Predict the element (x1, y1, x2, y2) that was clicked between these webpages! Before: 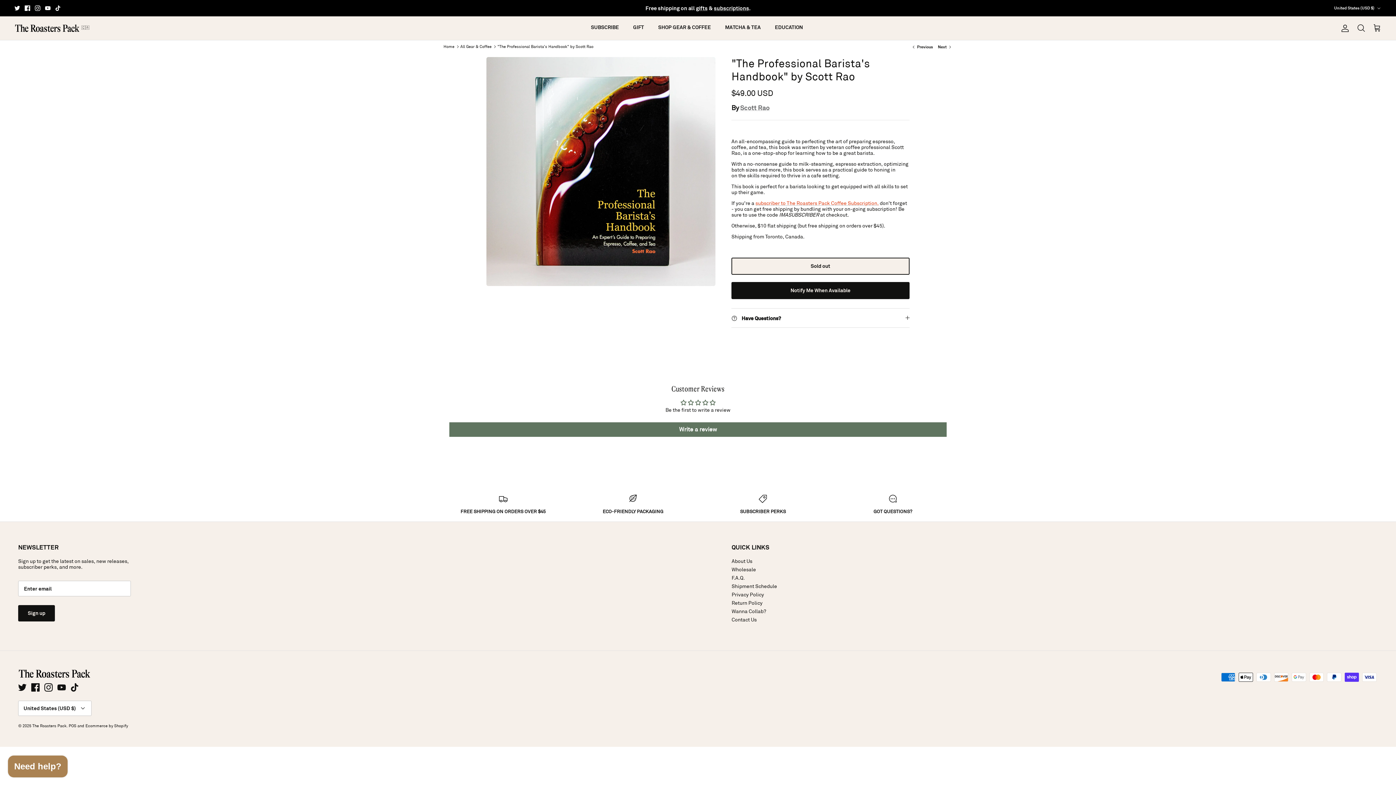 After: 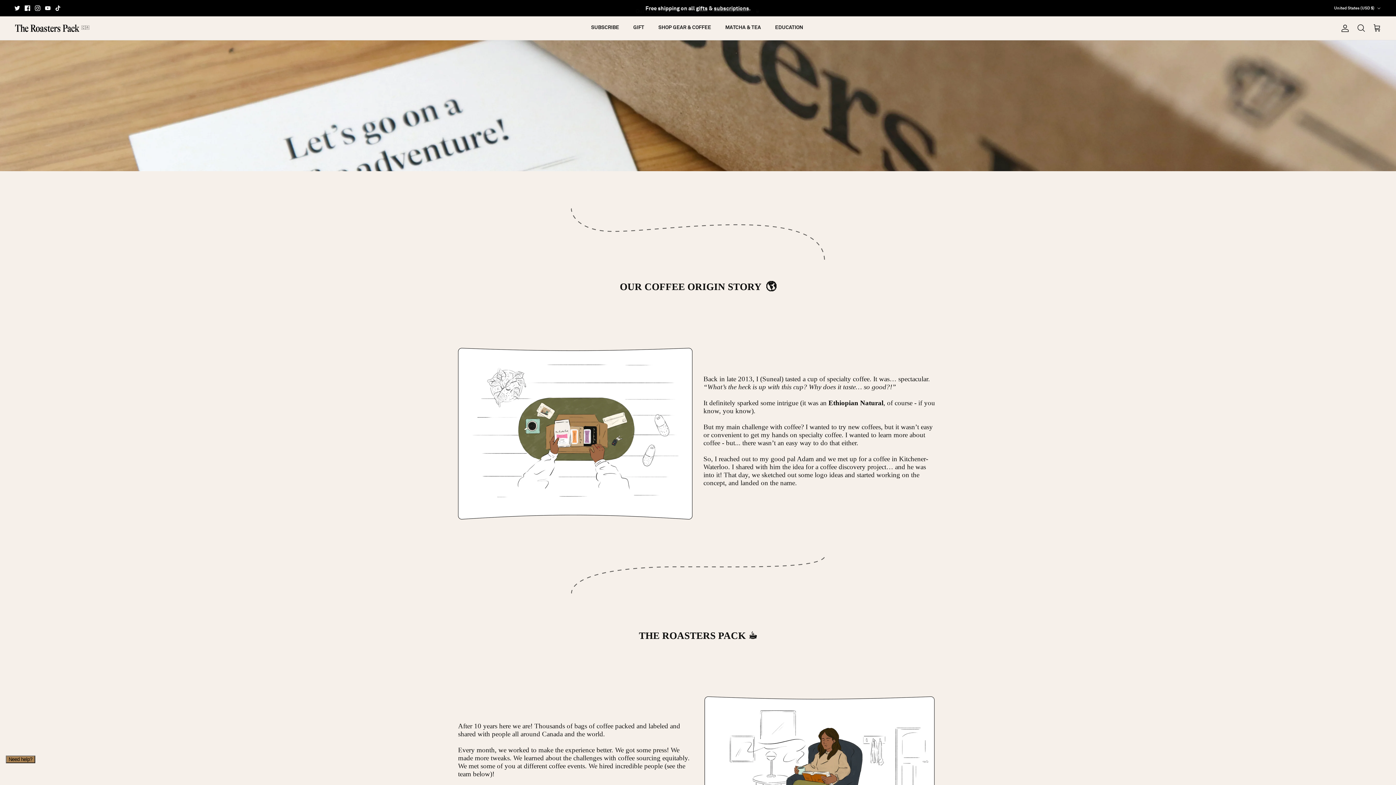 Action: bbox: (731, 558, 752, 564) label: About Us